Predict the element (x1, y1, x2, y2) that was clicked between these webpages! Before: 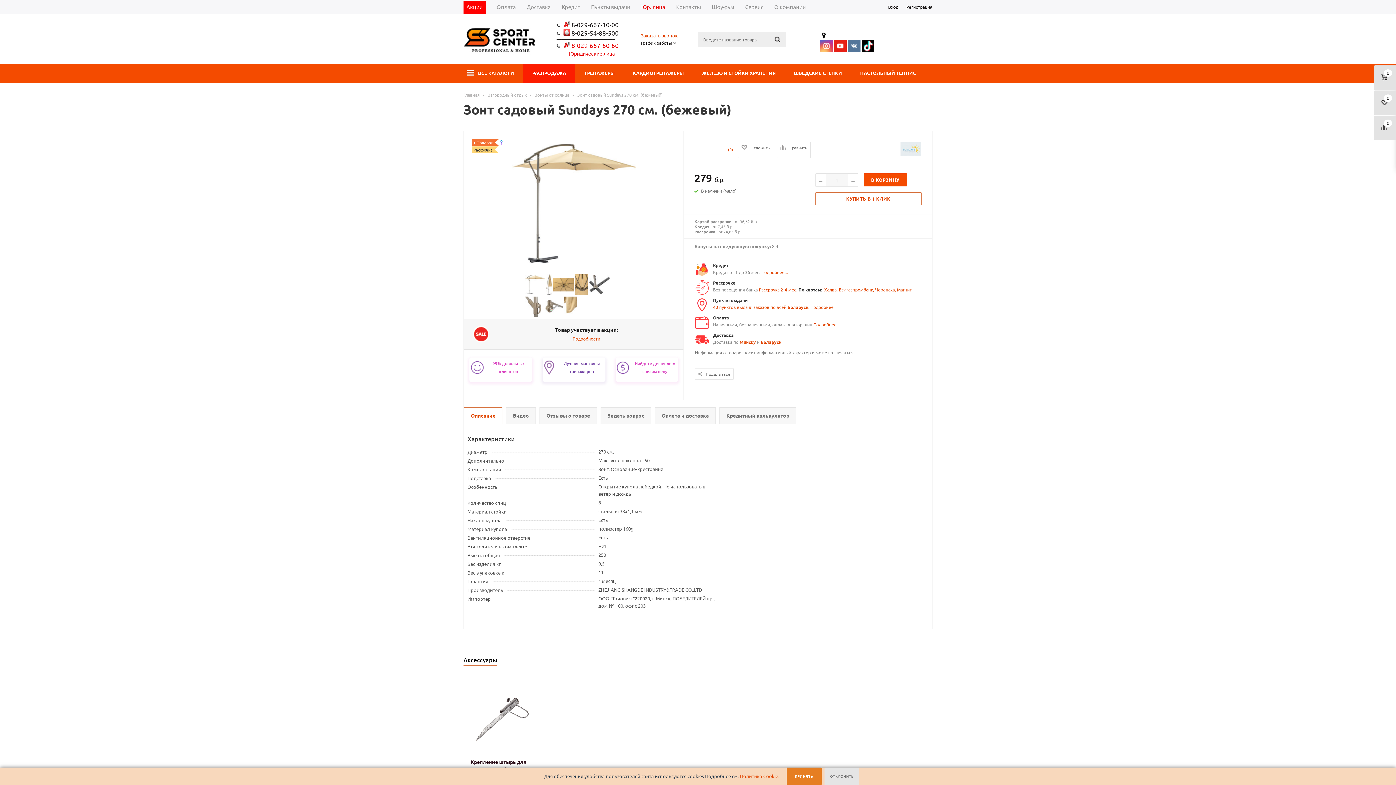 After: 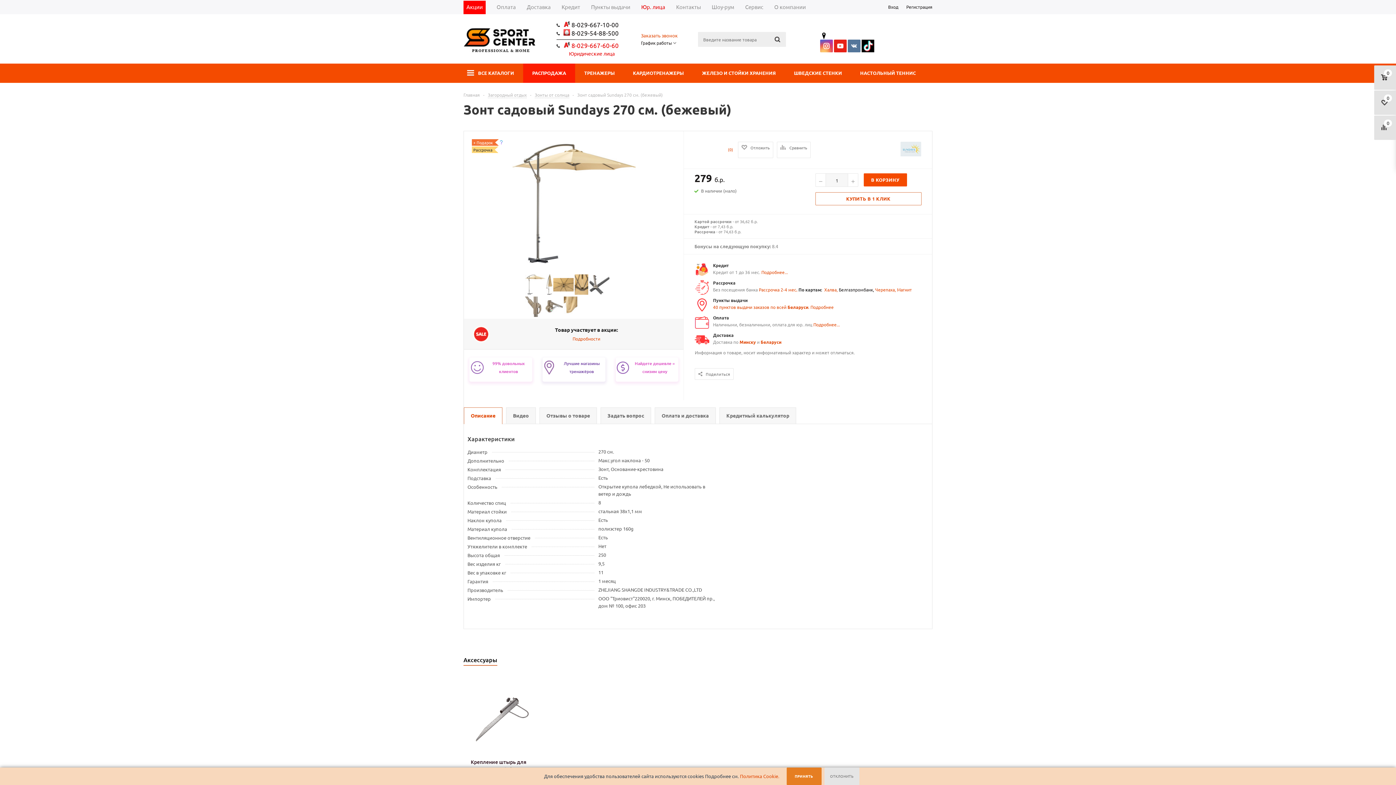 Action: bbox: (839, 286, 875, 292) label: Белгазпромбанк, 